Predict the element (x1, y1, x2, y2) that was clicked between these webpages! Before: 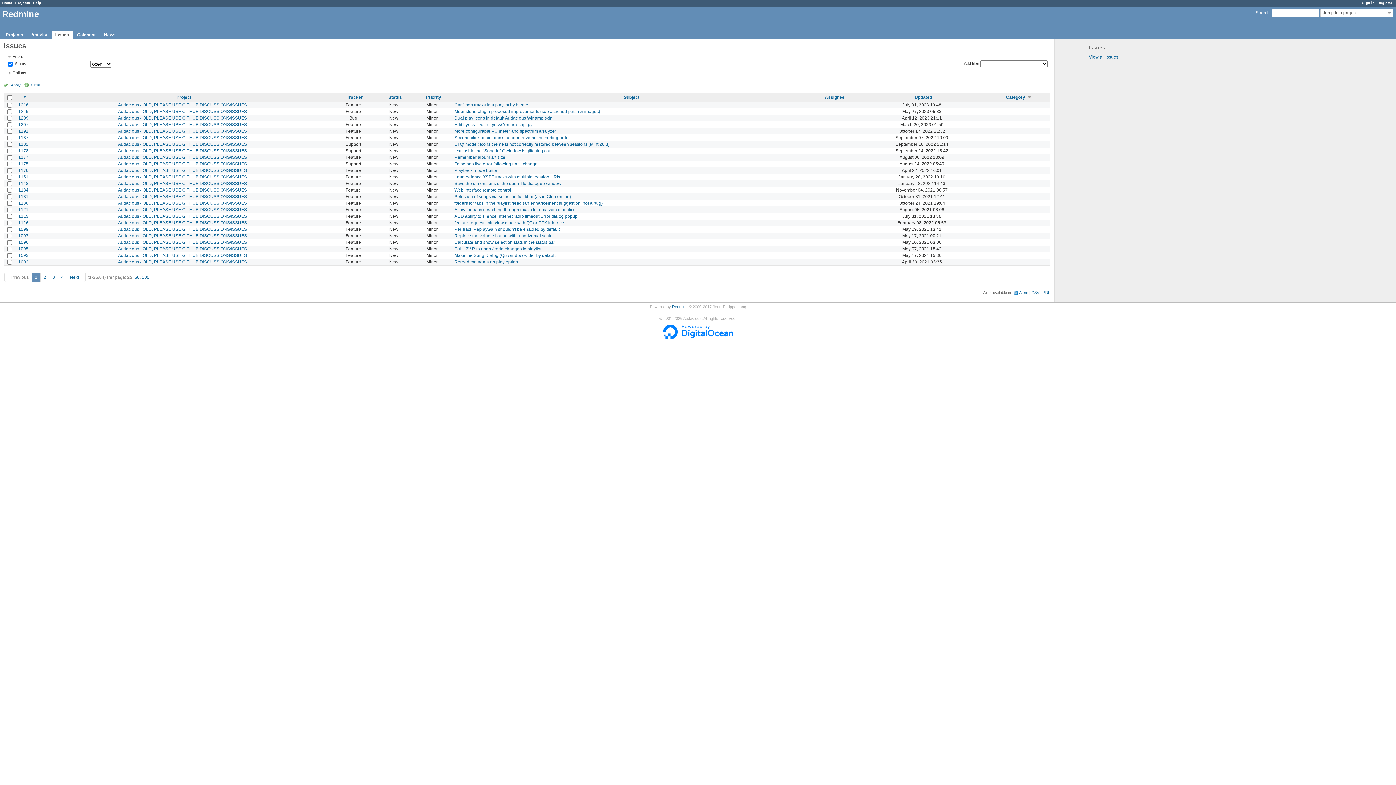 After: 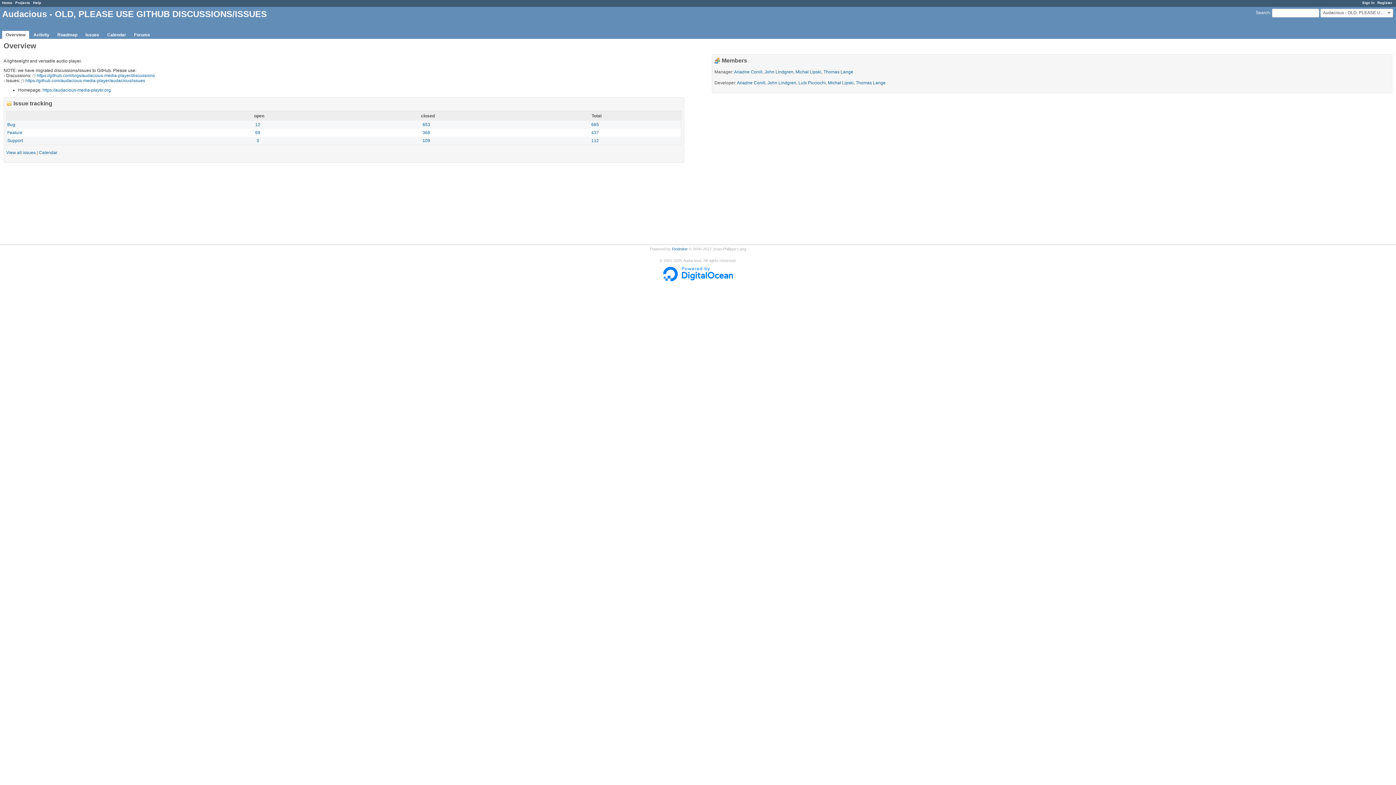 Action: label: Audacious - OLD, PLEASE USE GITHUB DISCUSSIONS/ISSUES bbox: (118, 220, 247, 225)